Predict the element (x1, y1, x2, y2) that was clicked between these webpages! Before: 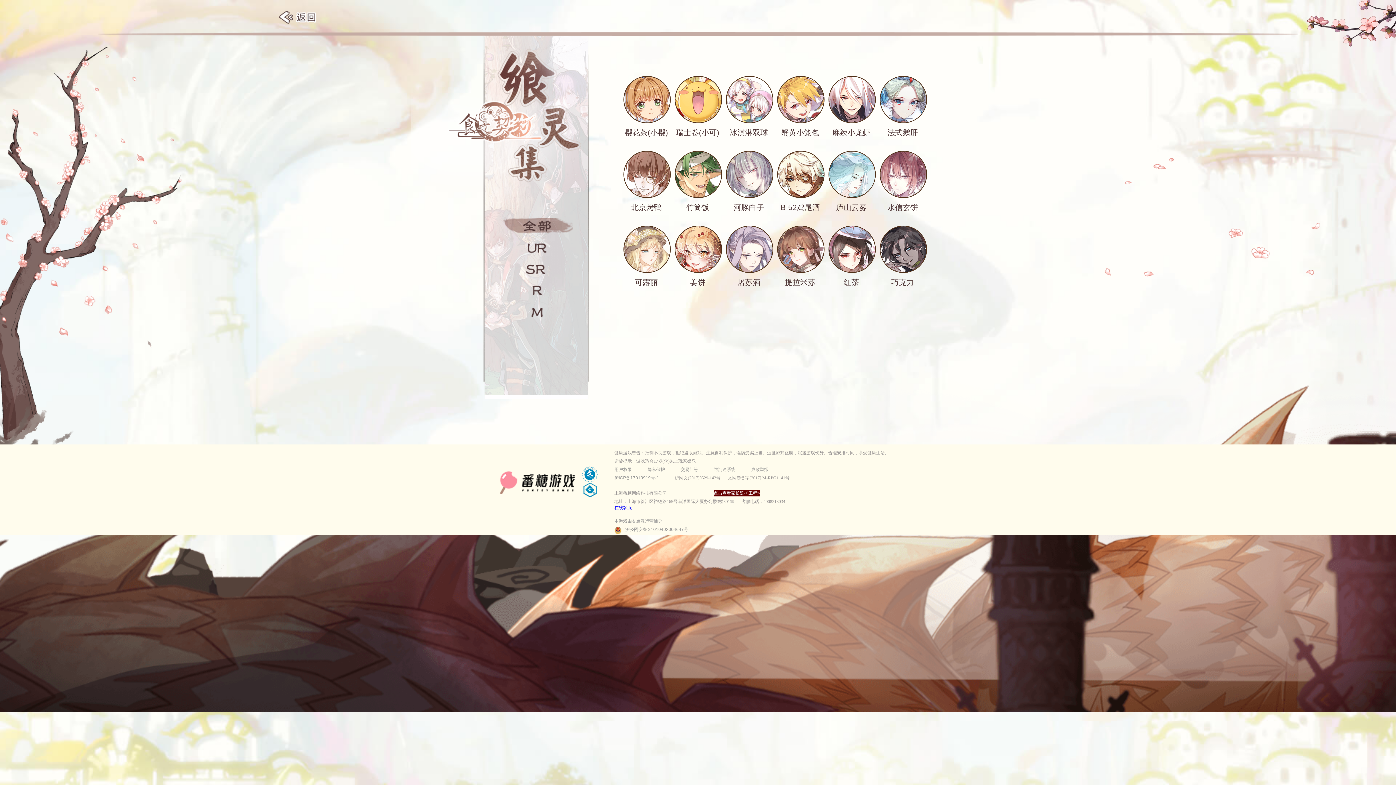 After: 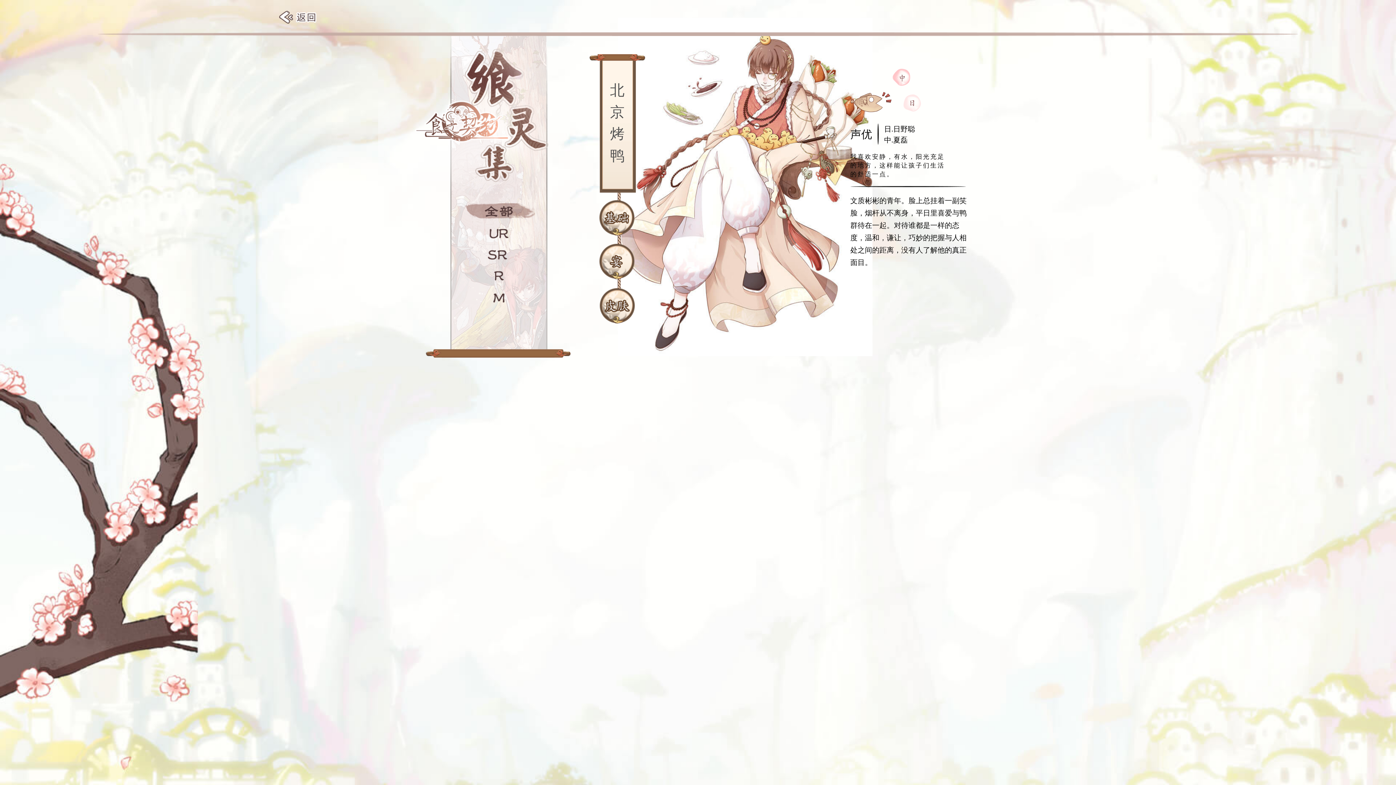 Action: bbox: (623, 150, 669, 198)